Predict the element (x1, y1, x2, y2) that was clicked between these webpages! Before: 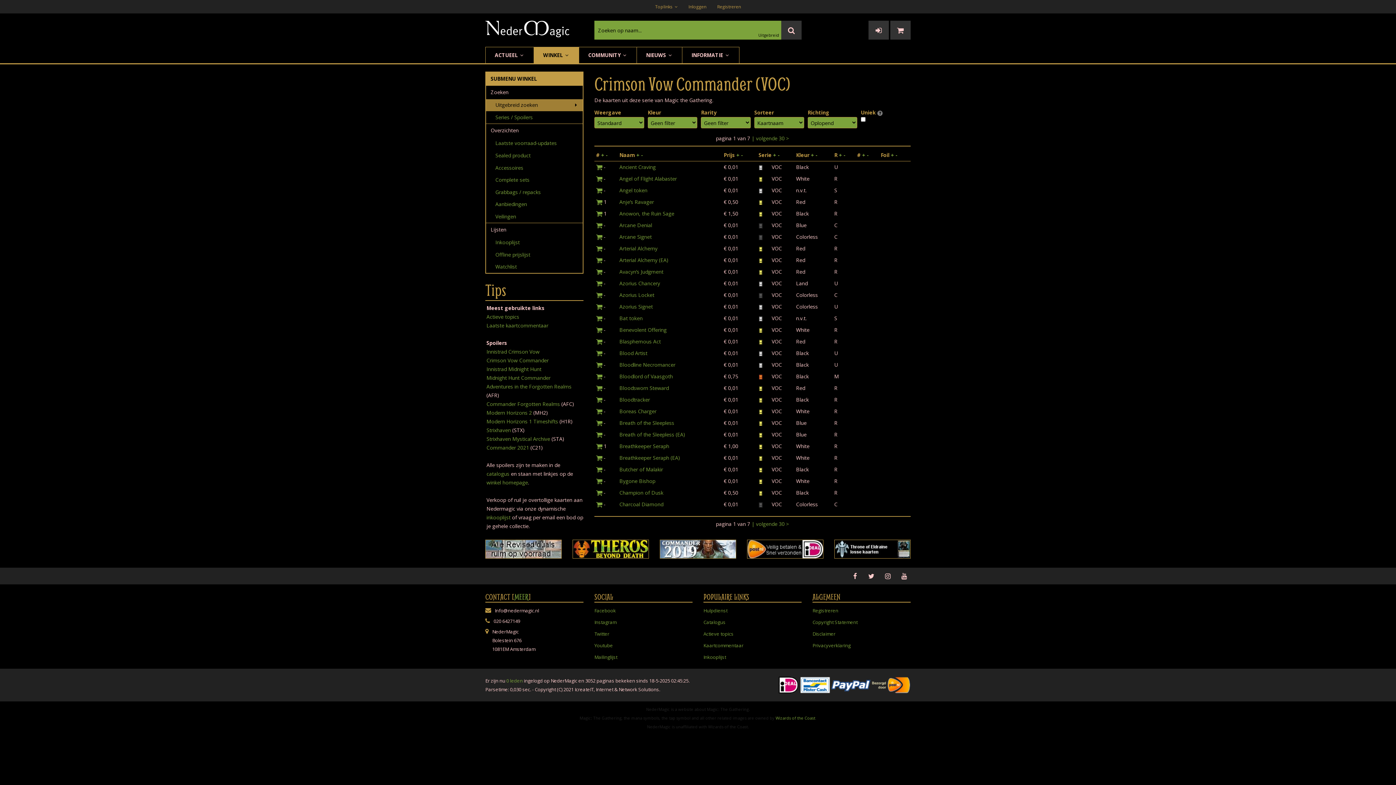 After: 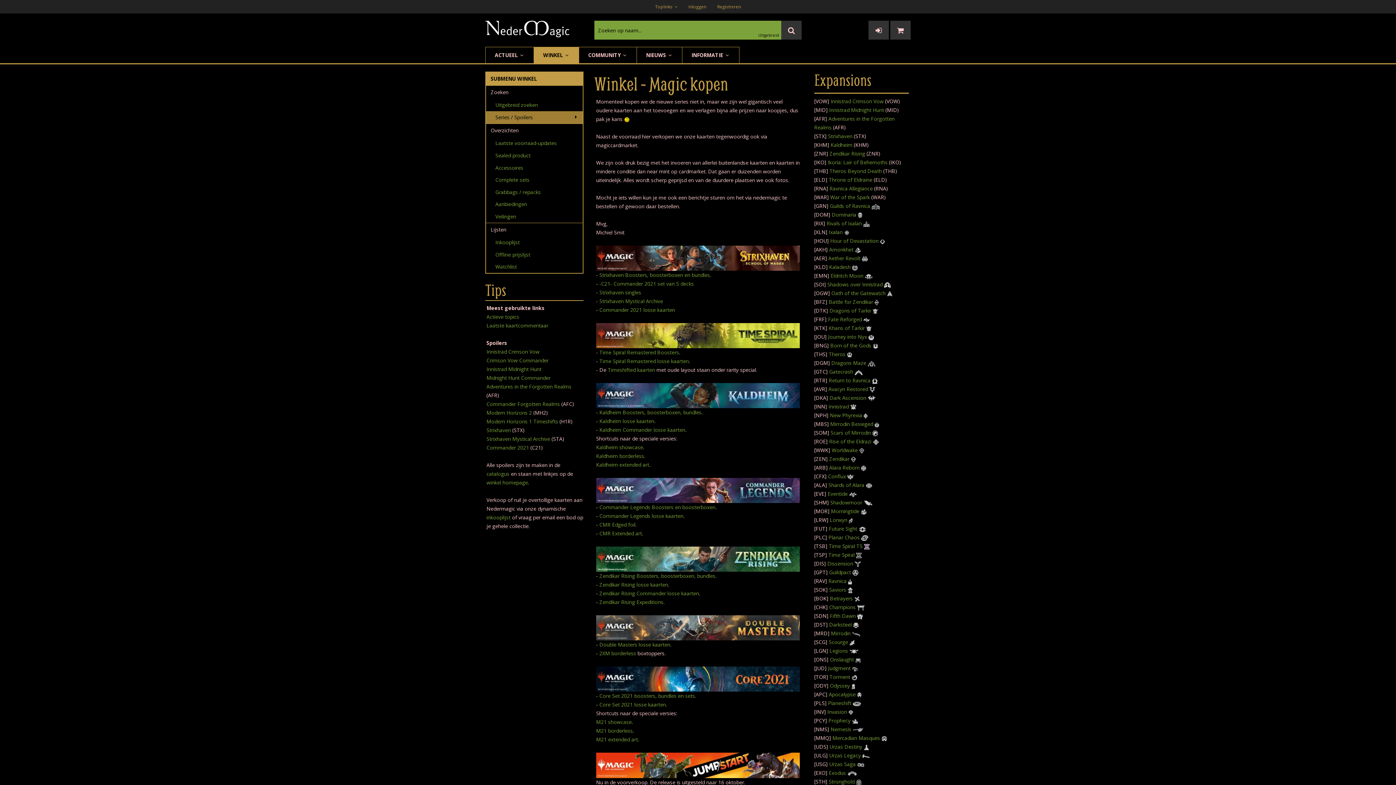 Action: bbox: (486, 479, 528, 486) label: winkel homepage